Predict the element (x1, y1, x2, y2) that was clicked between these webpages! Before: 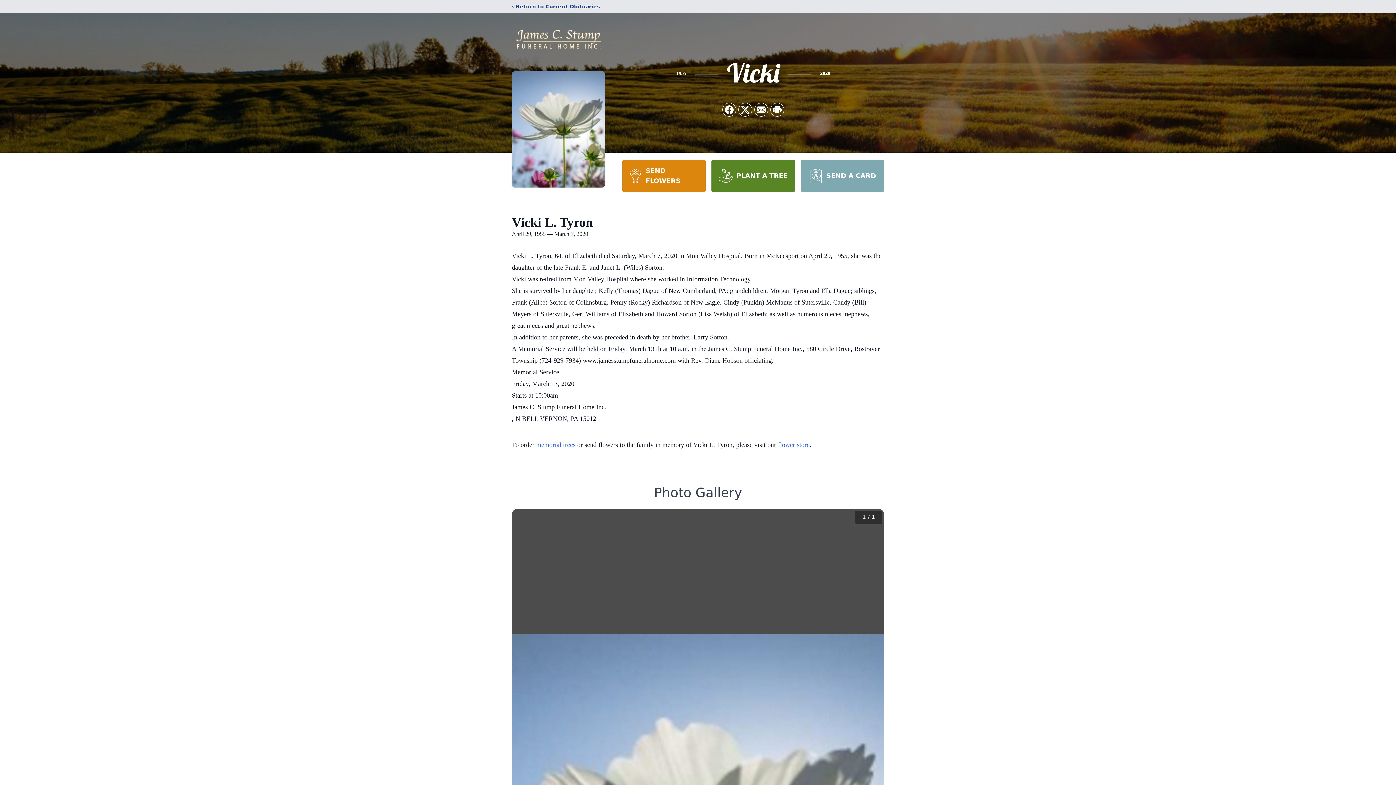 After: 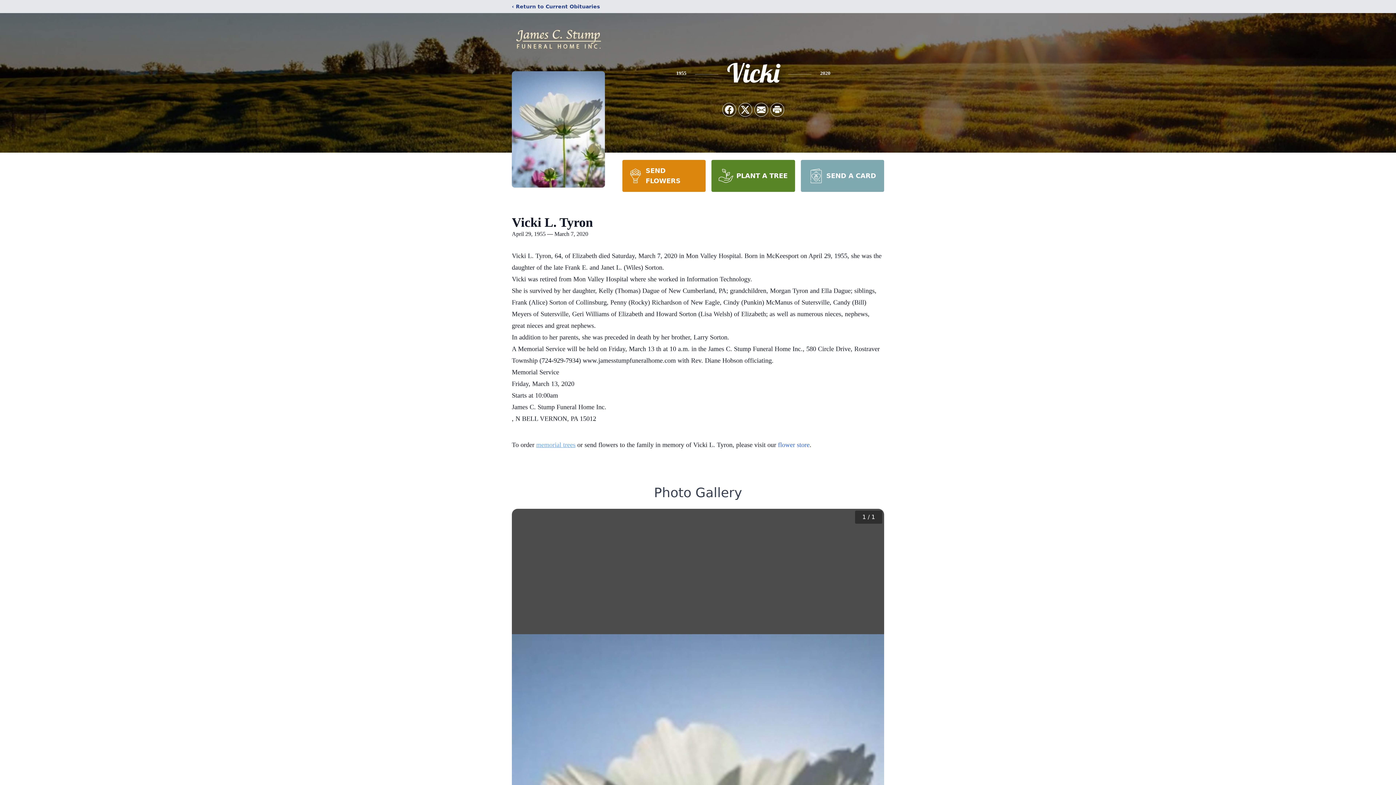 Action: label: memorial trees bbox: (536, 441, 575, 448)